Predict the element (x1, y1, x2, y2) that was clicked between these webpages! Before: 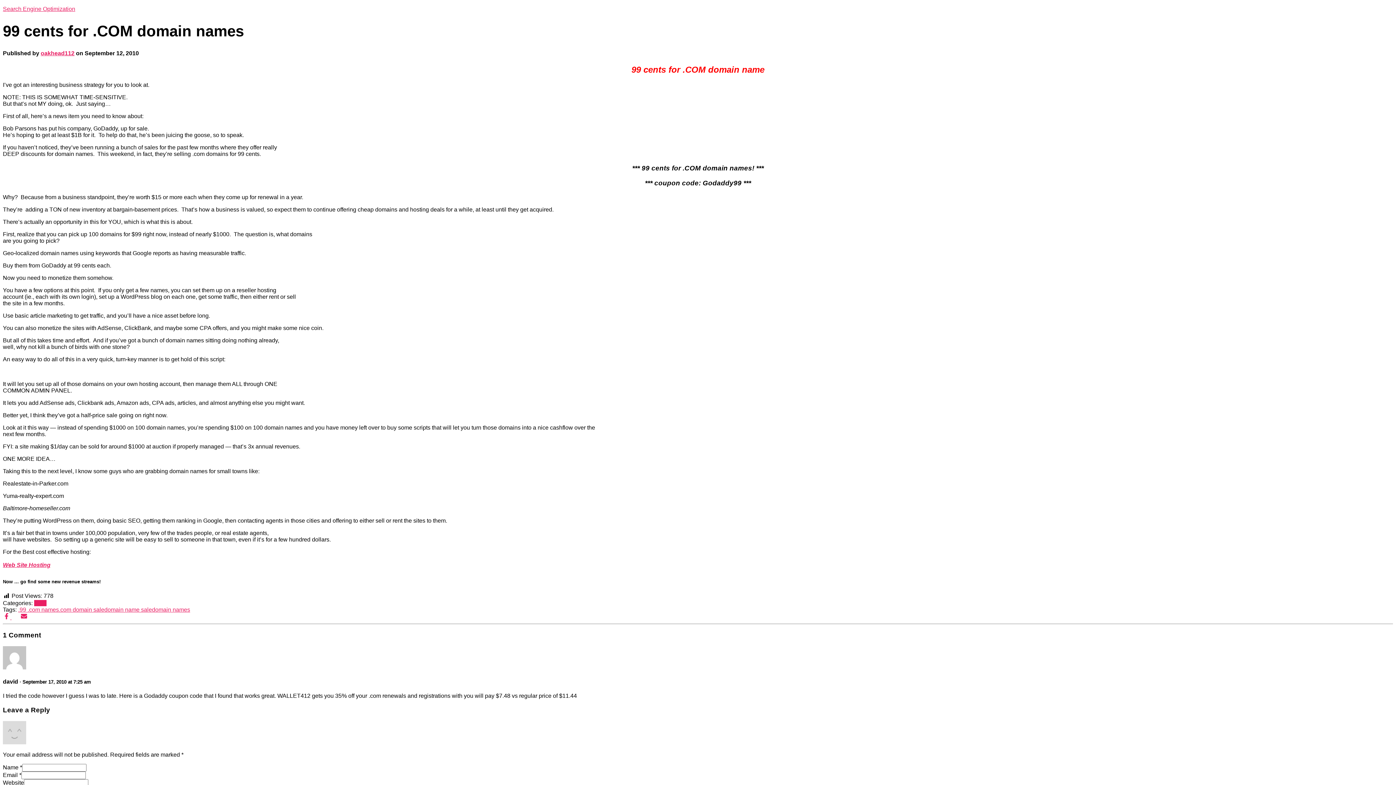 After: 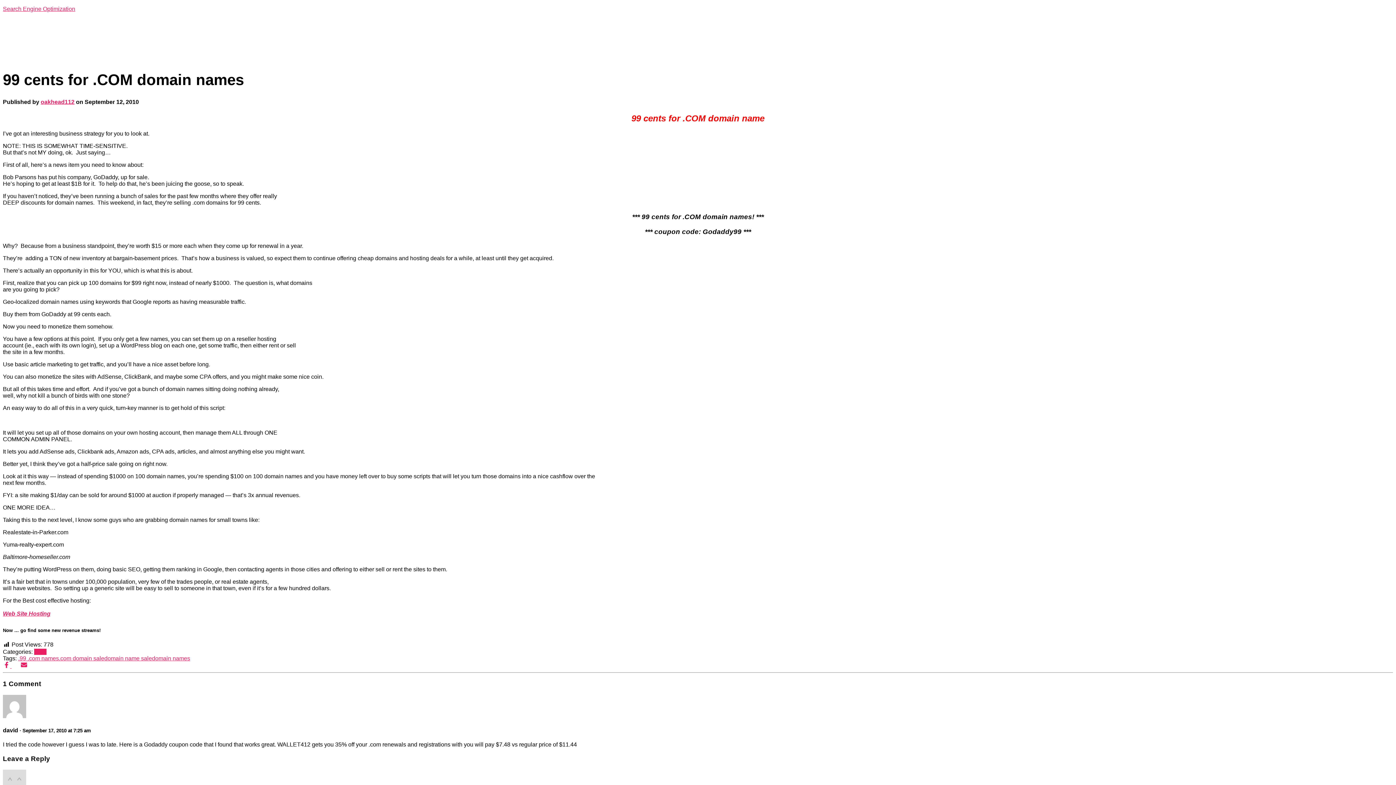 Action: bbox: (20, 614, 27, 620)